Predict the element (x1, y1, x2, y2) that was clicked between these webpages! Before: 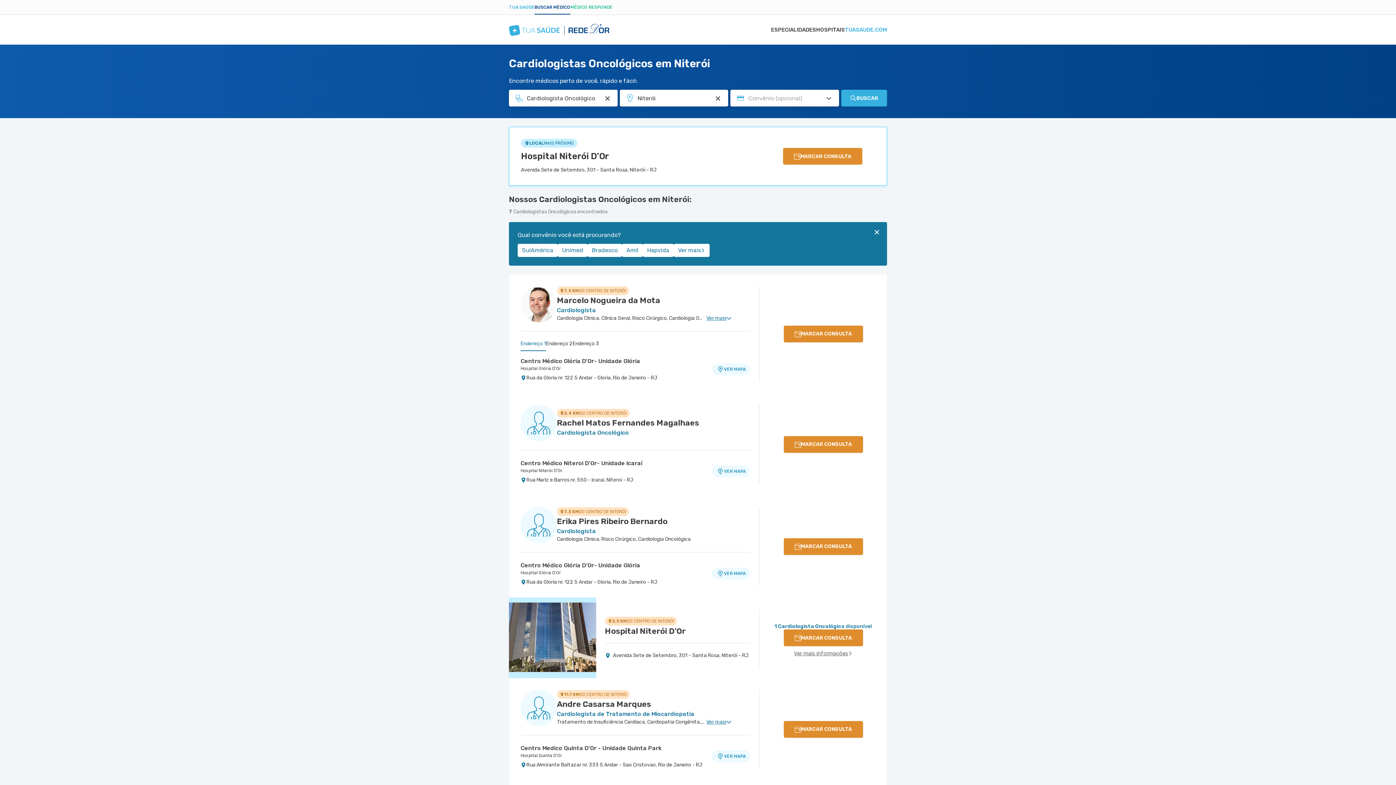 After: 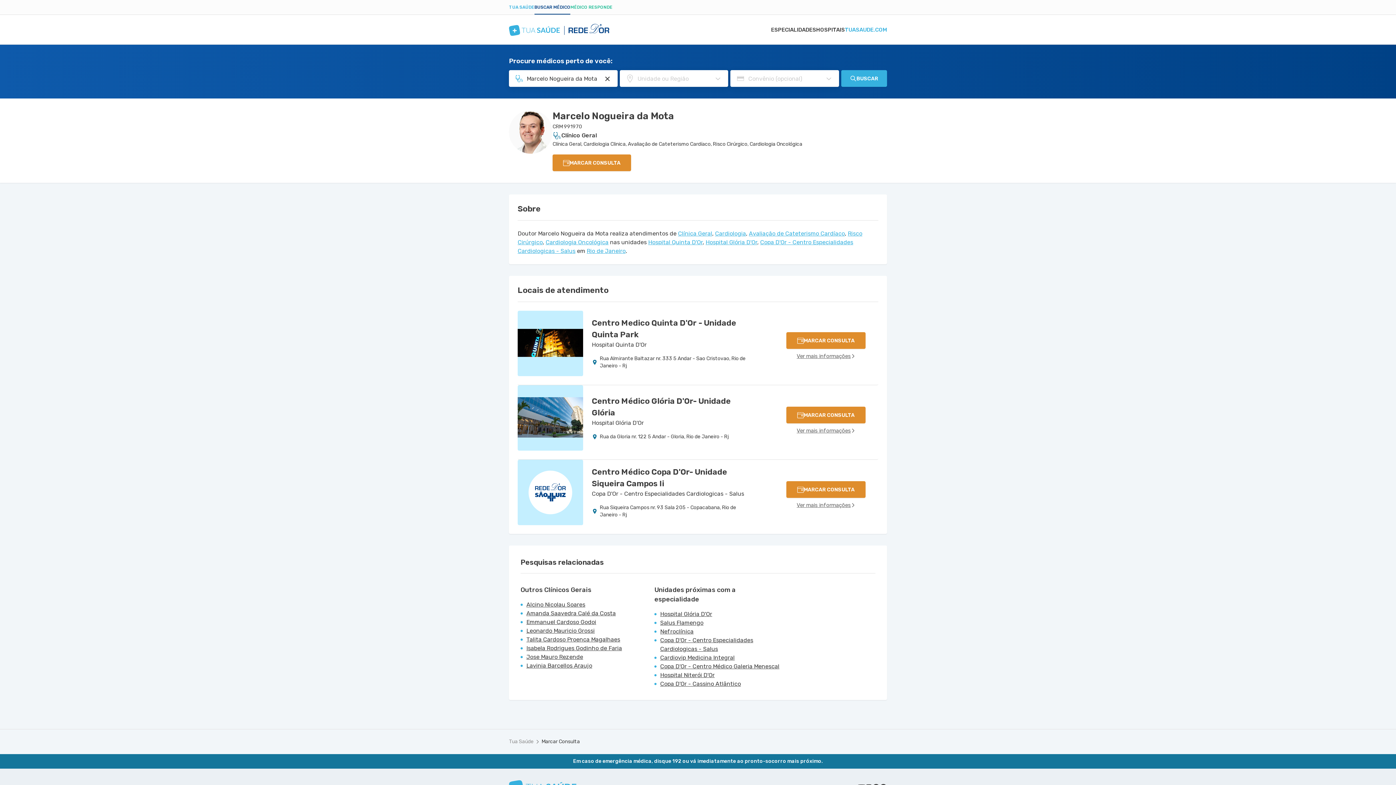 Action: bbox: (557, 295, 660, 305) label: Ver perfil do médico